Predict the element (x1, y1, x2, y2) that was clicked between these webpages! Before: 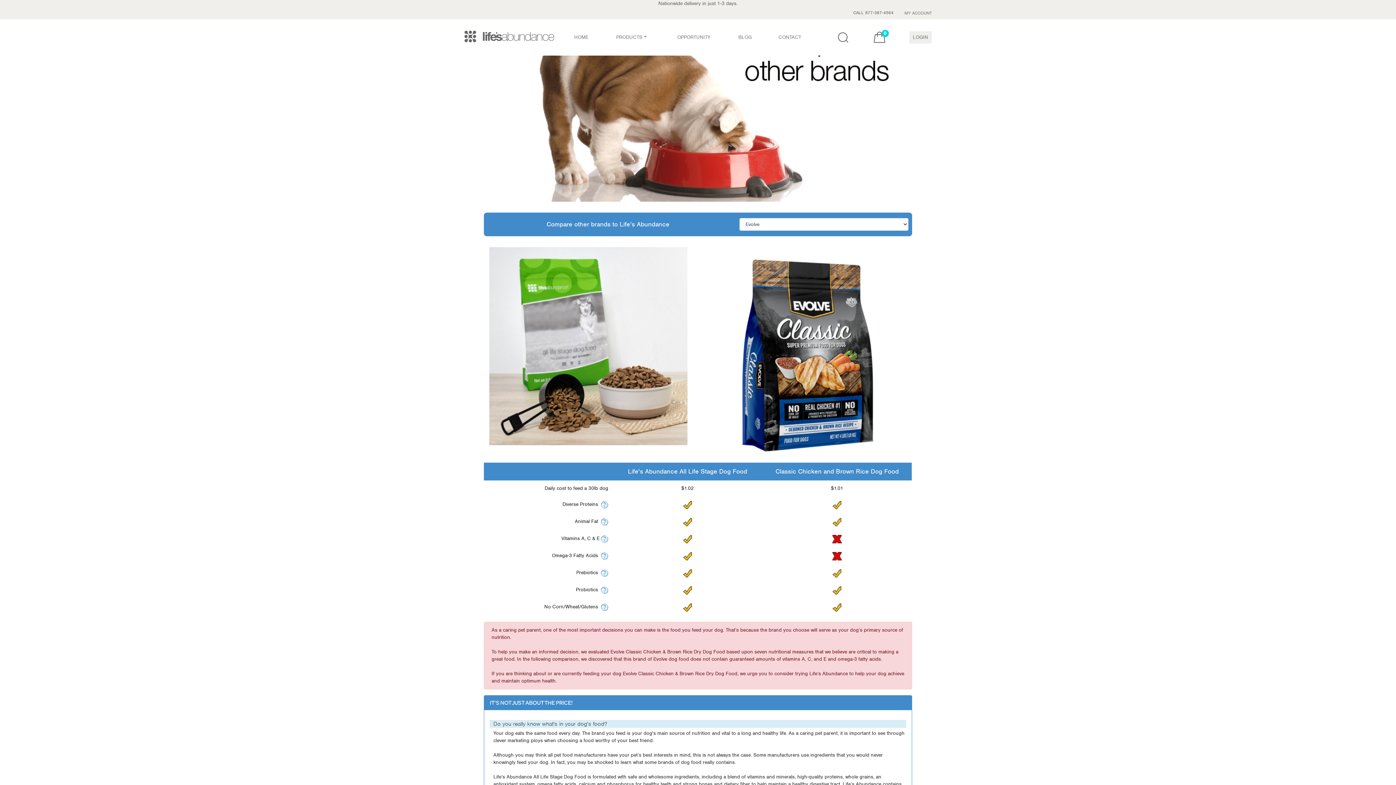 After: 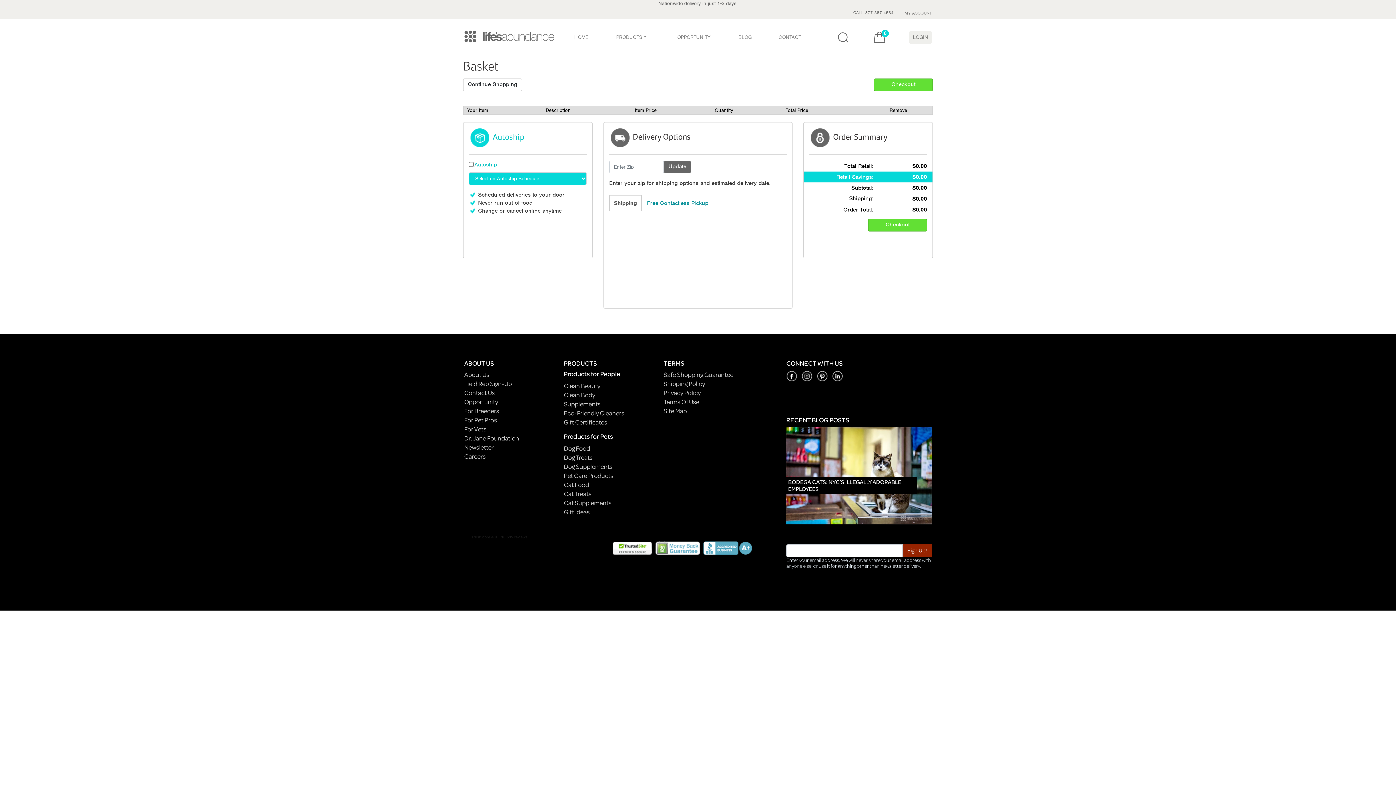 Action: bbox: (870, 28, 889, 46) label: 0